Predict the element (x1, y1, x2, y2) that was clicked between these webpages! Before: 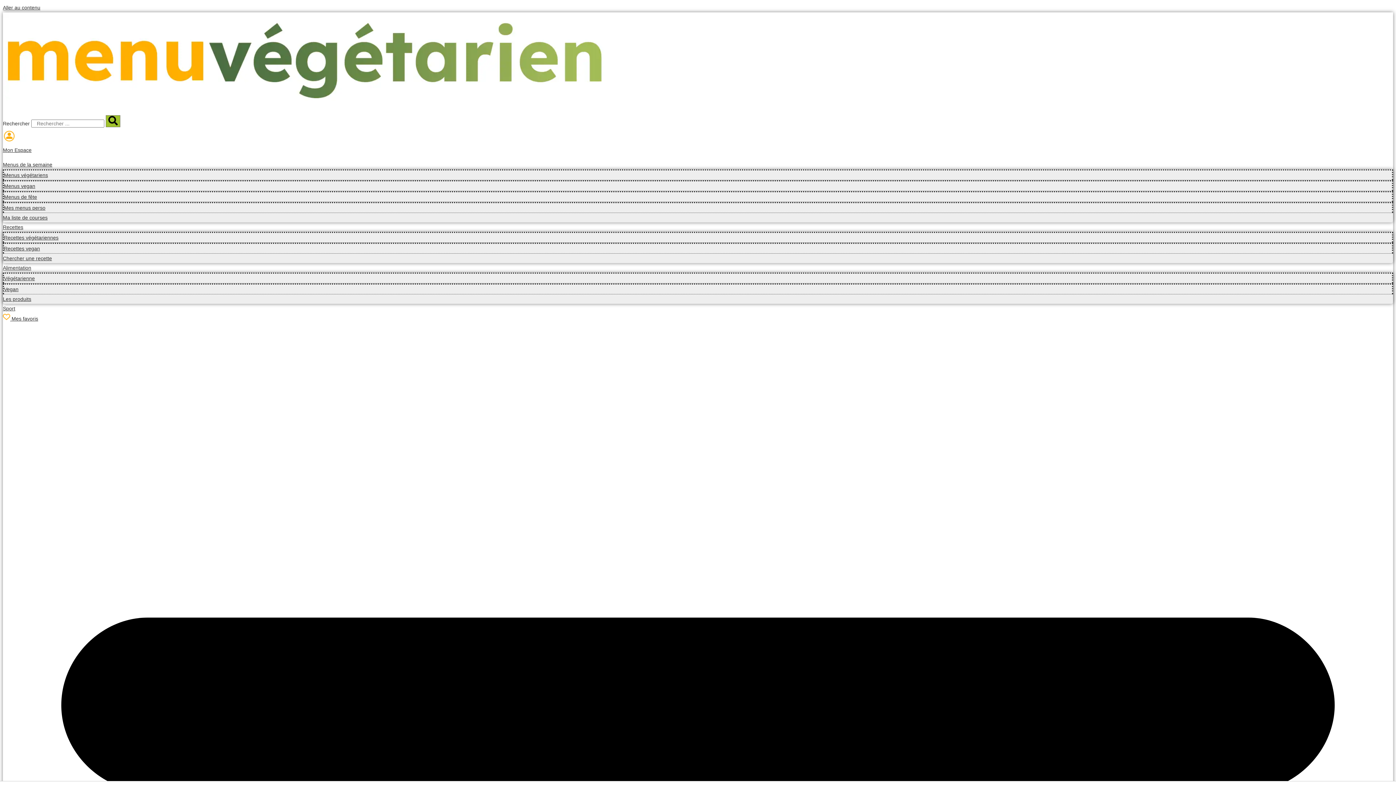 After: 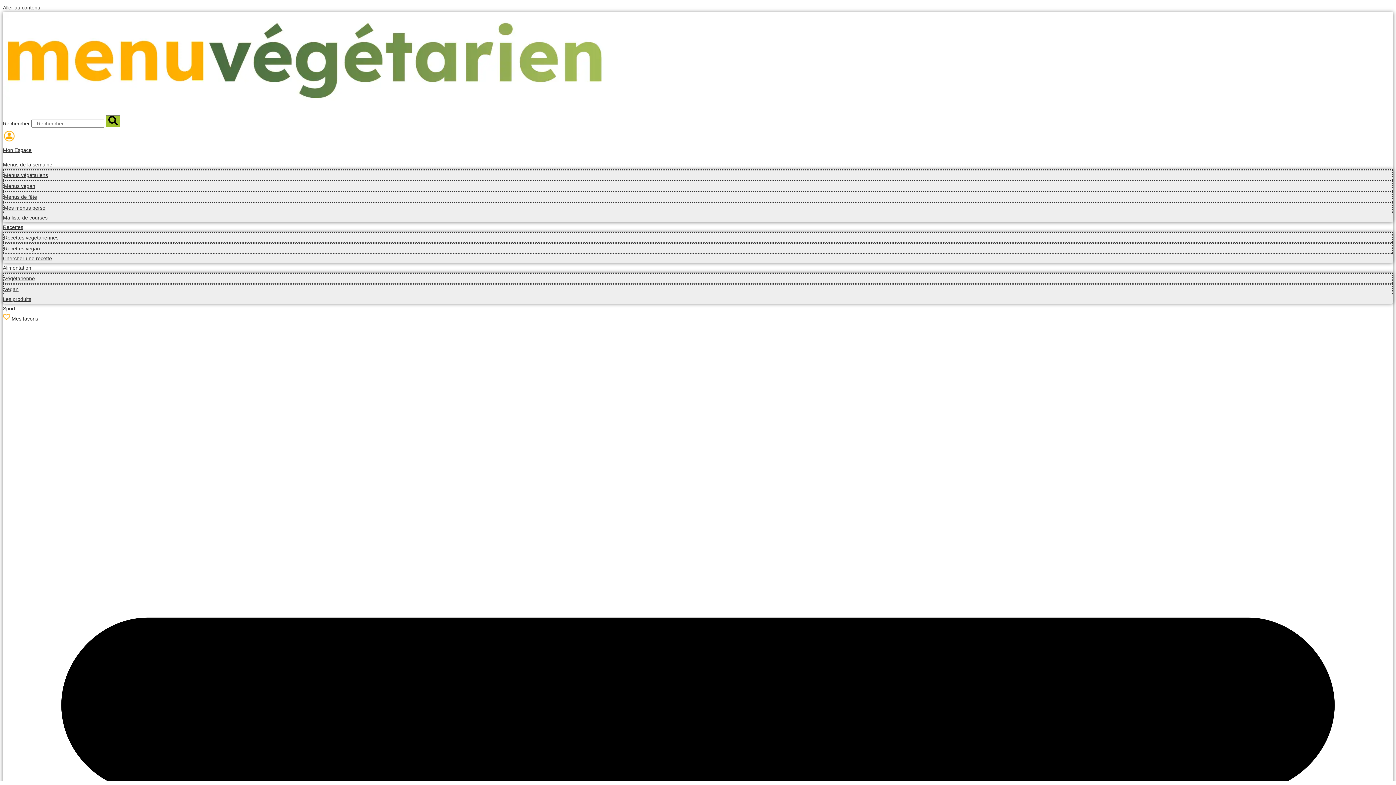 Action: label: Aller au contenu bbox: (2, 4, 40, 10)